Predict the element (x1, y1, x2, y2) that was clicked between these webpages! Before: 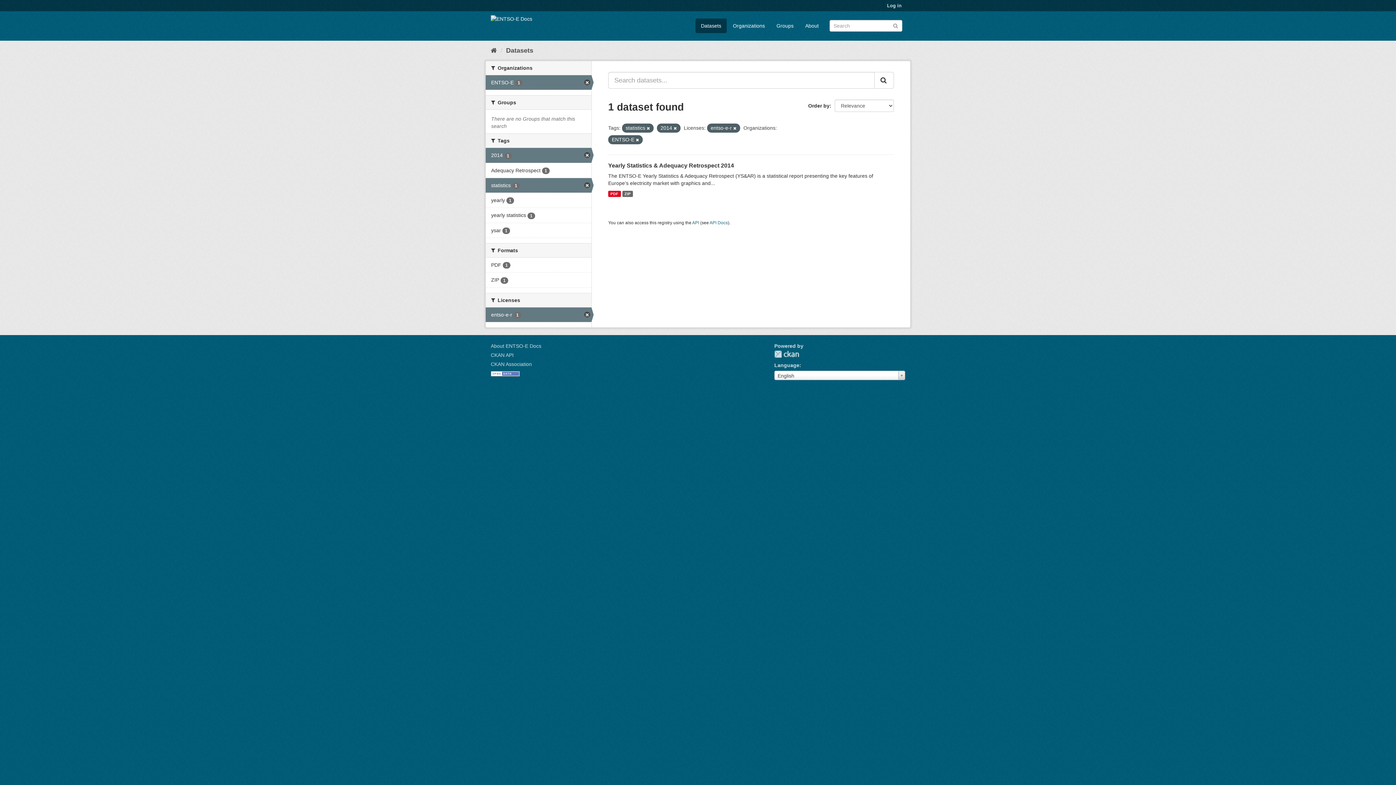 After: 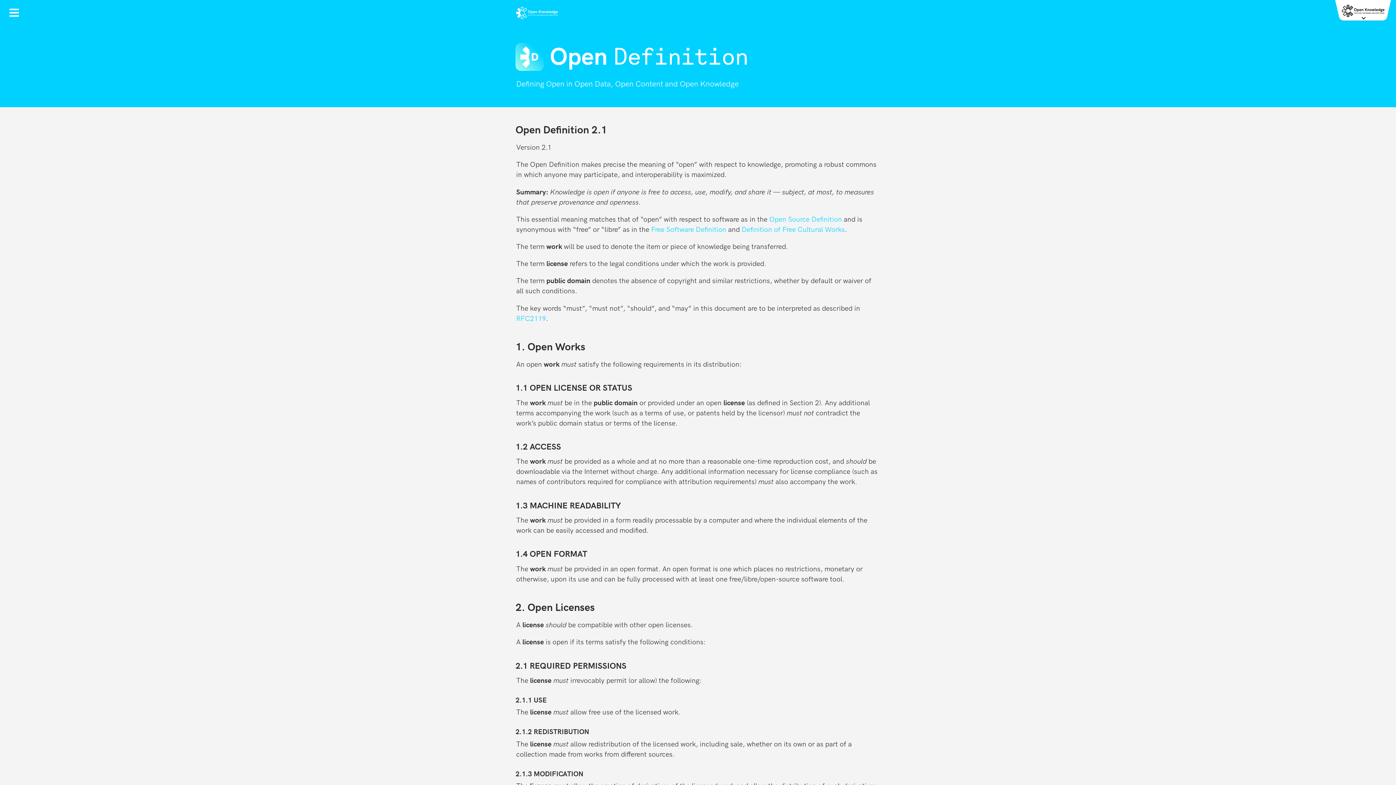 Action: bbox: (490, 370, 520, 376)